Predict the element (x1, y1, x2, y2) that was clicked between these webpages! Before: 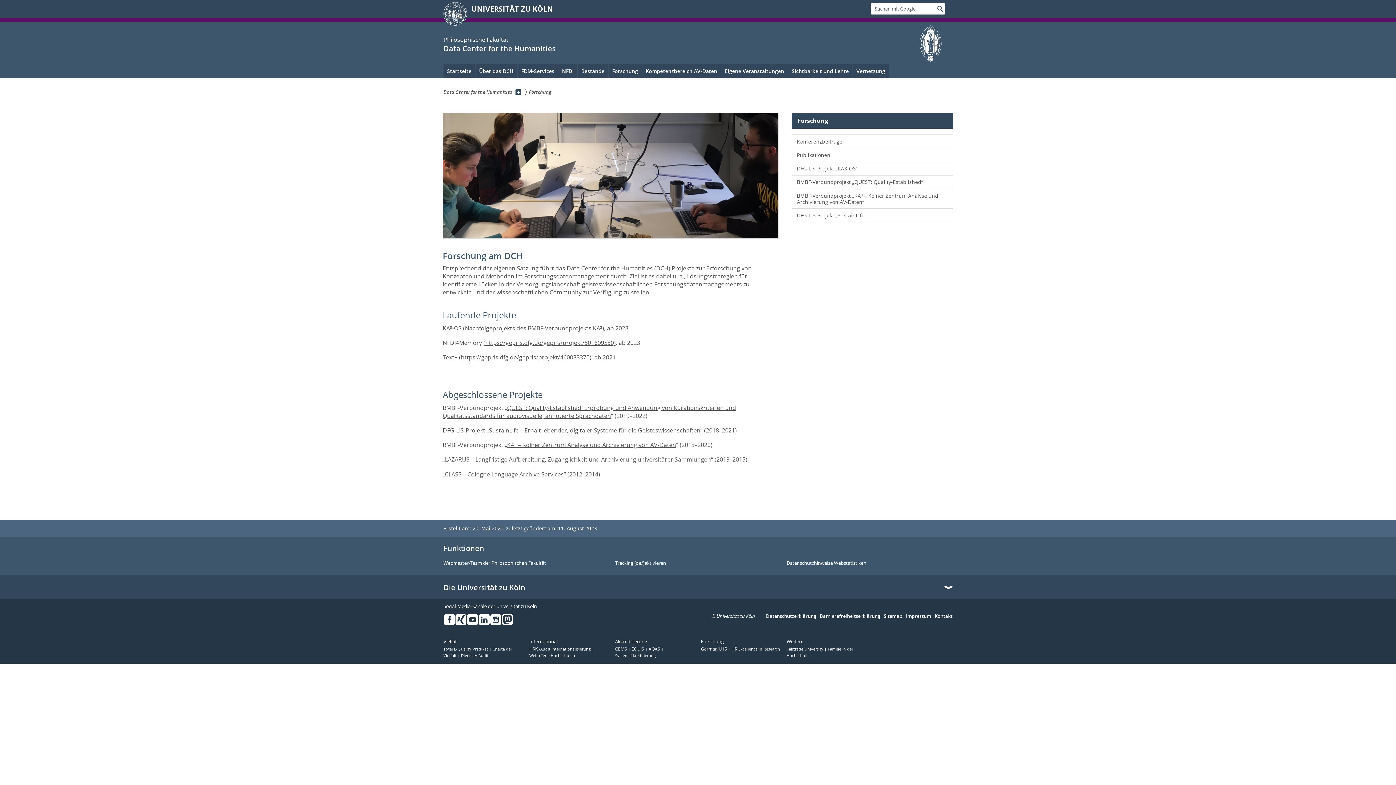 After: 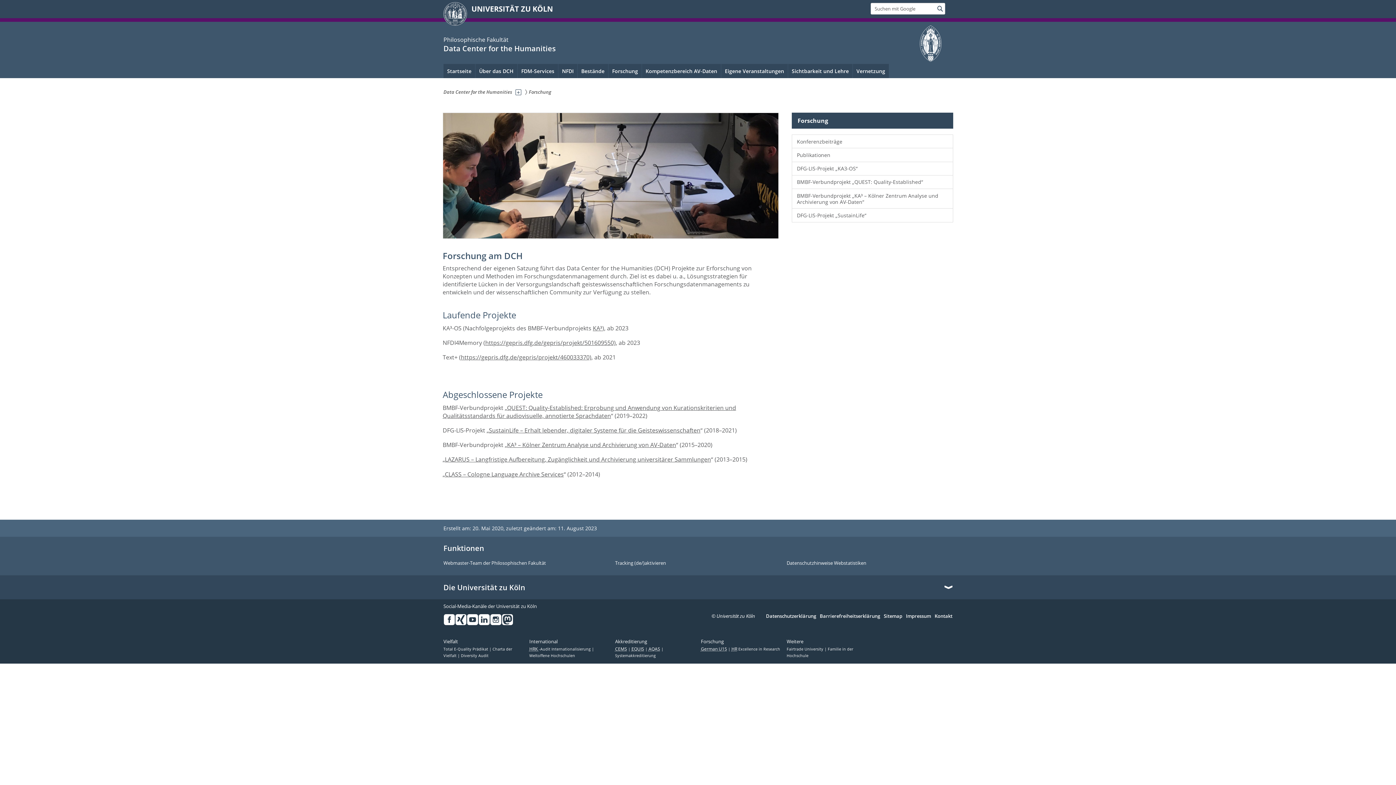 Action: label: Unterseiten anzeigen bbox: (515, 89, 521, 95)